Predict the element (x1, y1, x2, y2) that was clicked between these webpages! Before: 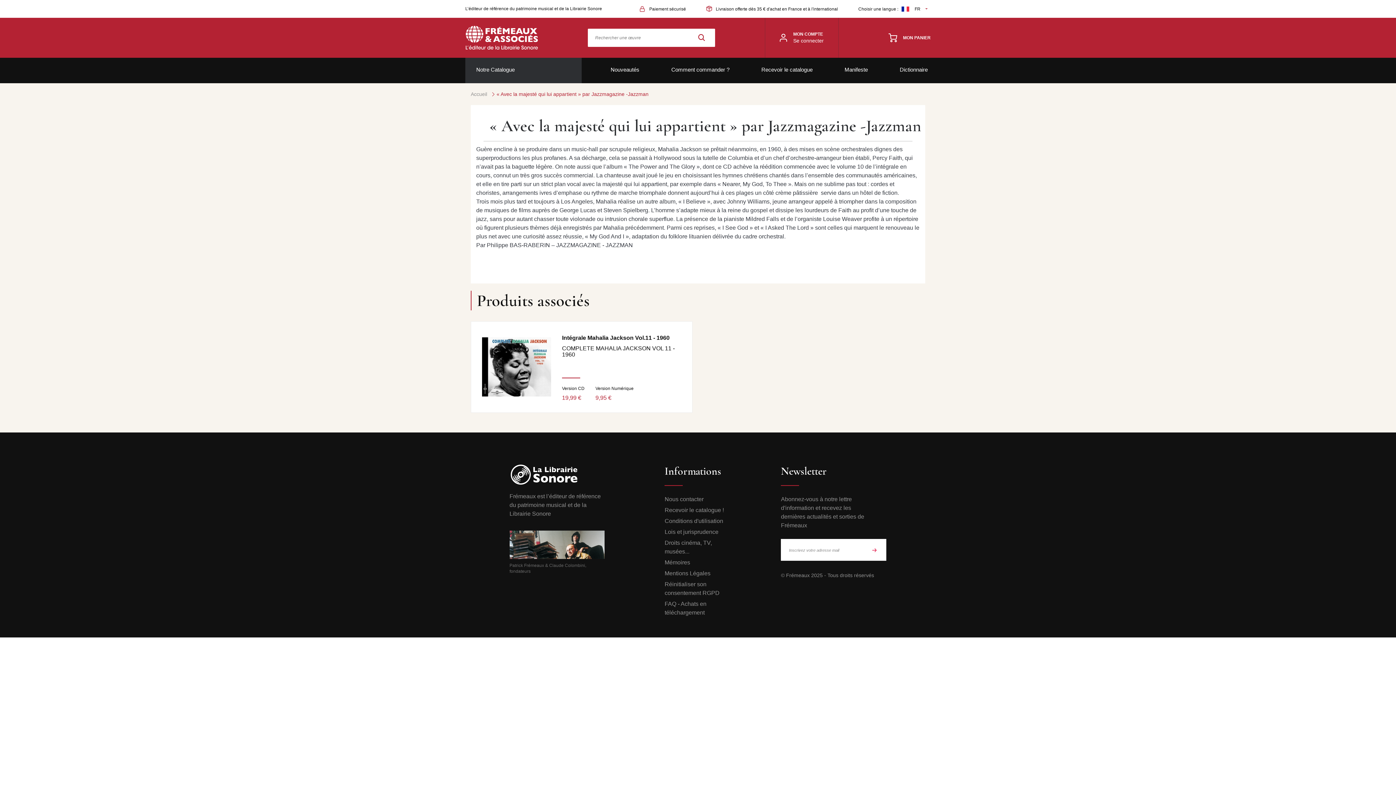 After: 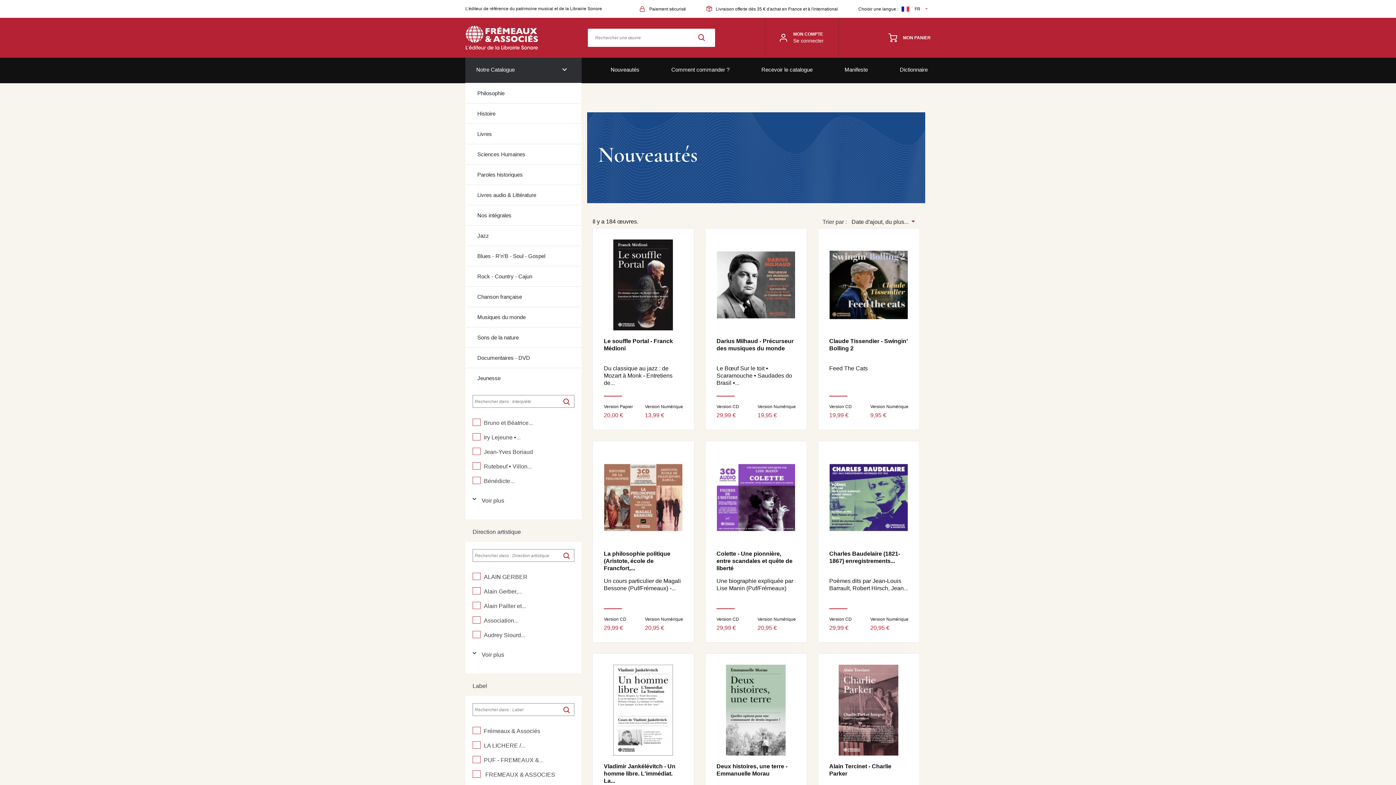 Action: bbox: (607, 57, 642, 83) label: Nouveautés